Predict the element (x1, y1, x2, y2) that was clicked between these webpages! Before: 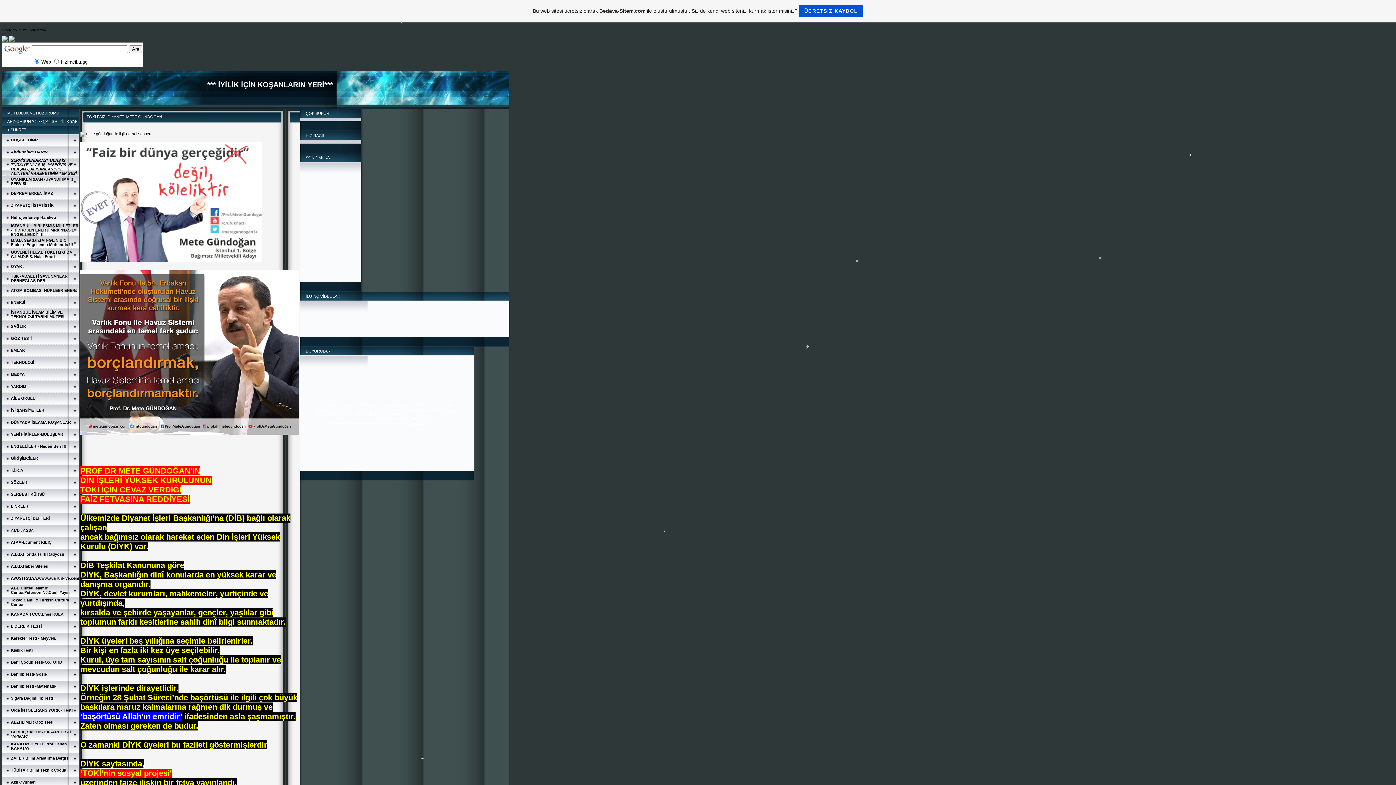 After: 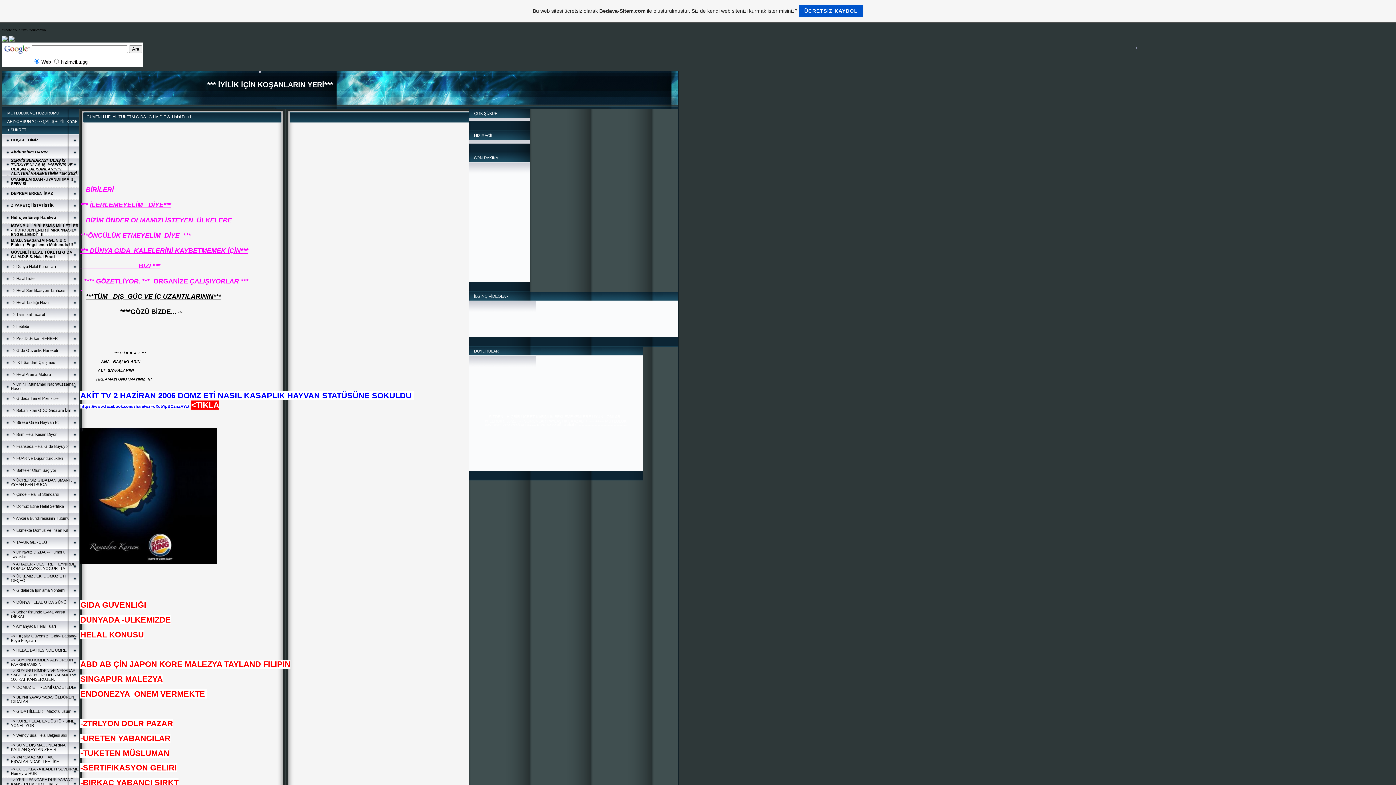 Action: bbox: (10, 250, 74, 258) label: GÜVENLİ HELAL TÜKETM GIDA . G.İ.M.D.E.S. Halal Food